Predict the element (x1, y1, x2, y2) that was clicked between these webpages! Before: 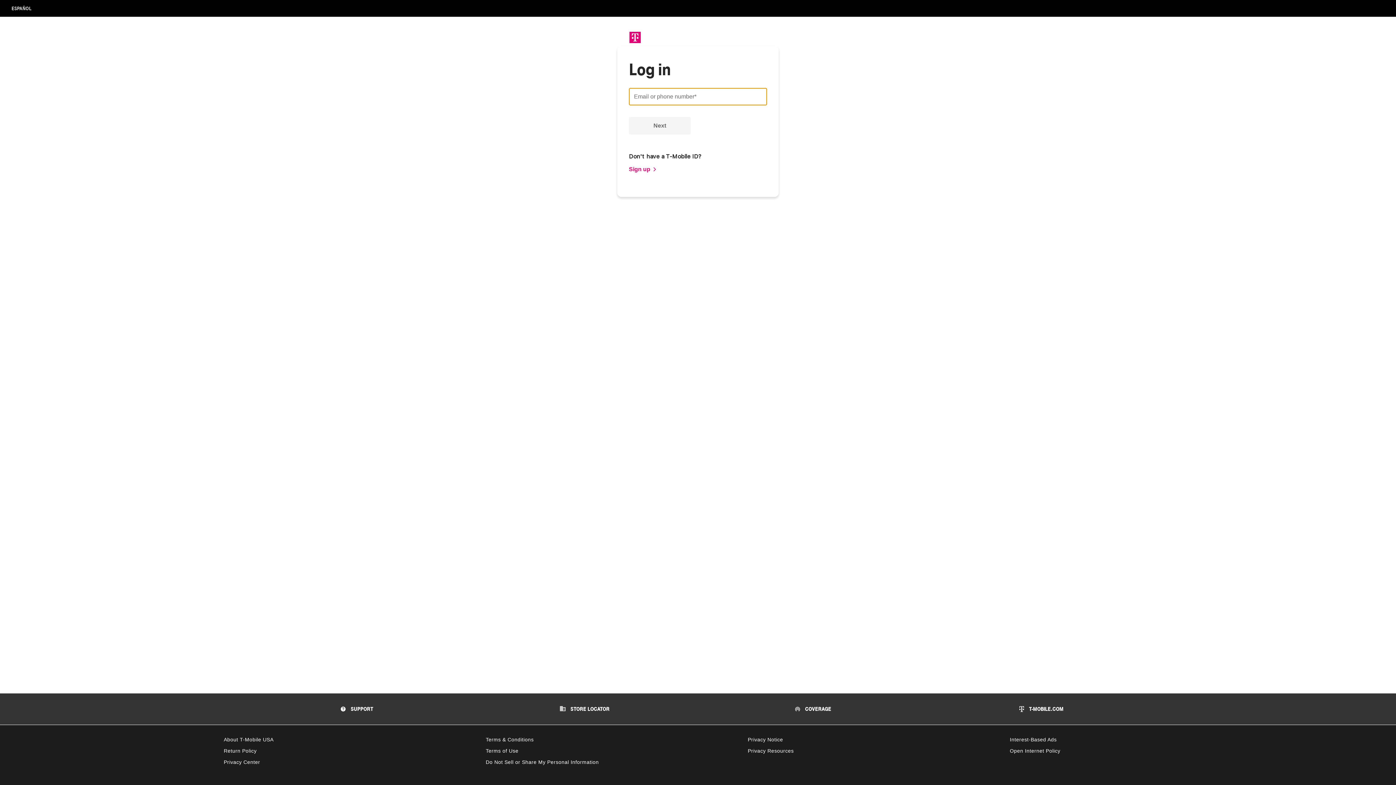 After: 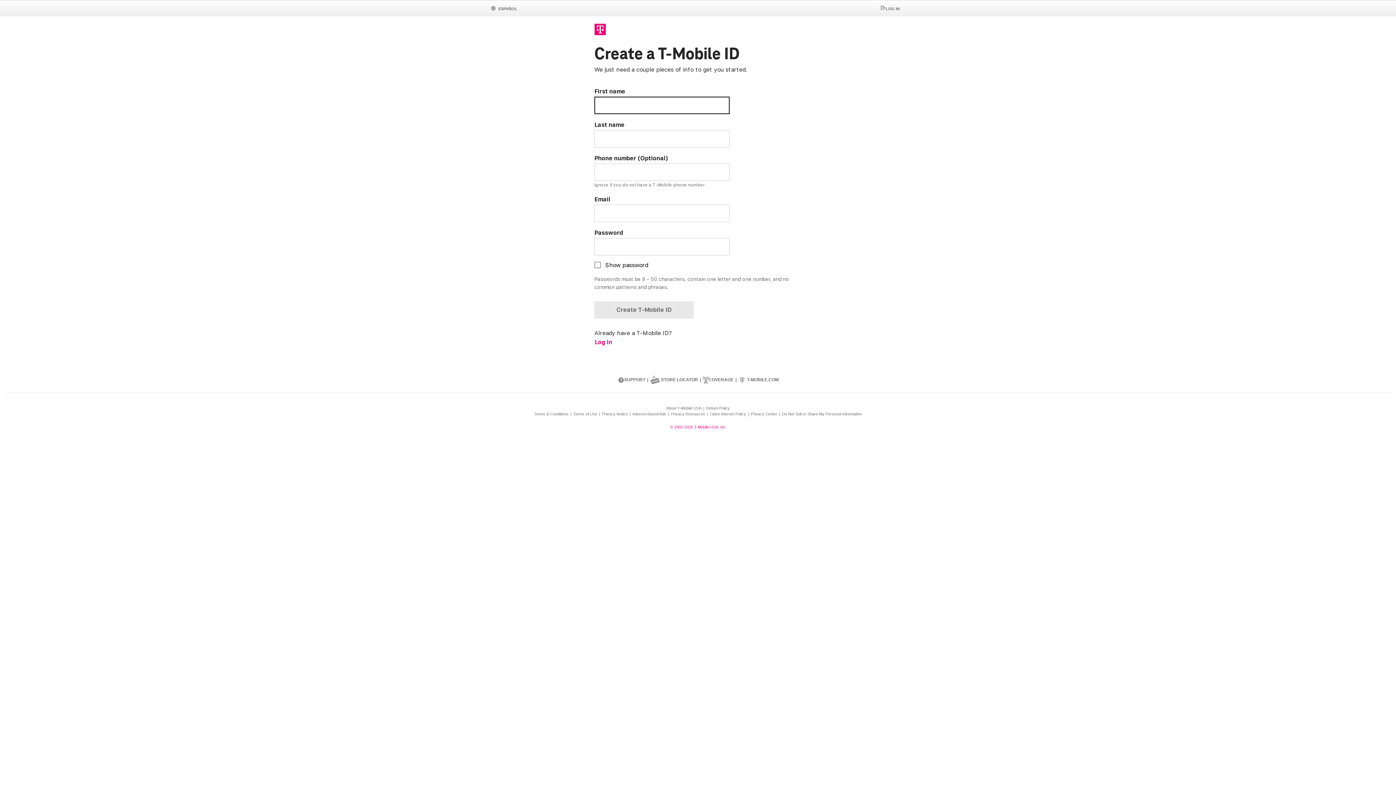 Action: label: Sign up bbox: (629, 160, 660, 178)